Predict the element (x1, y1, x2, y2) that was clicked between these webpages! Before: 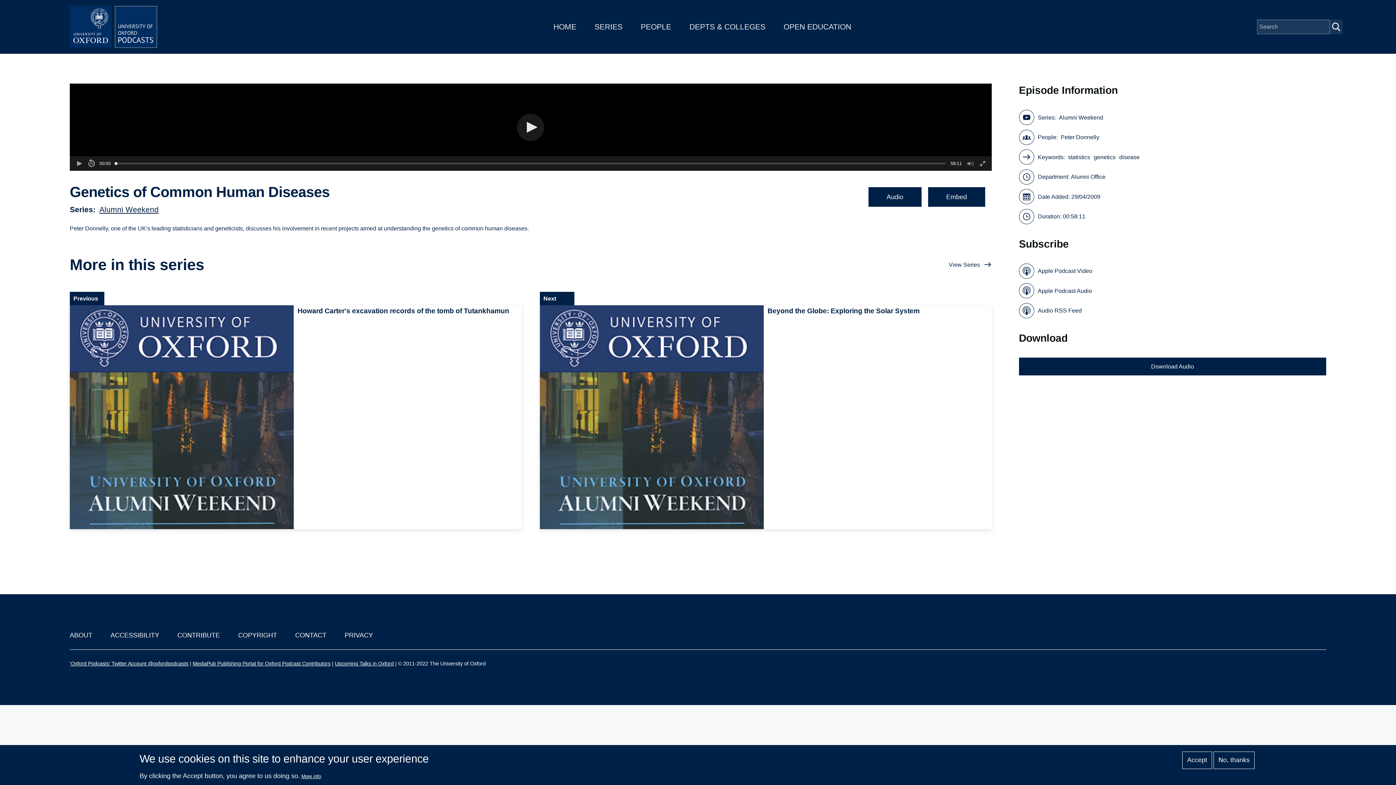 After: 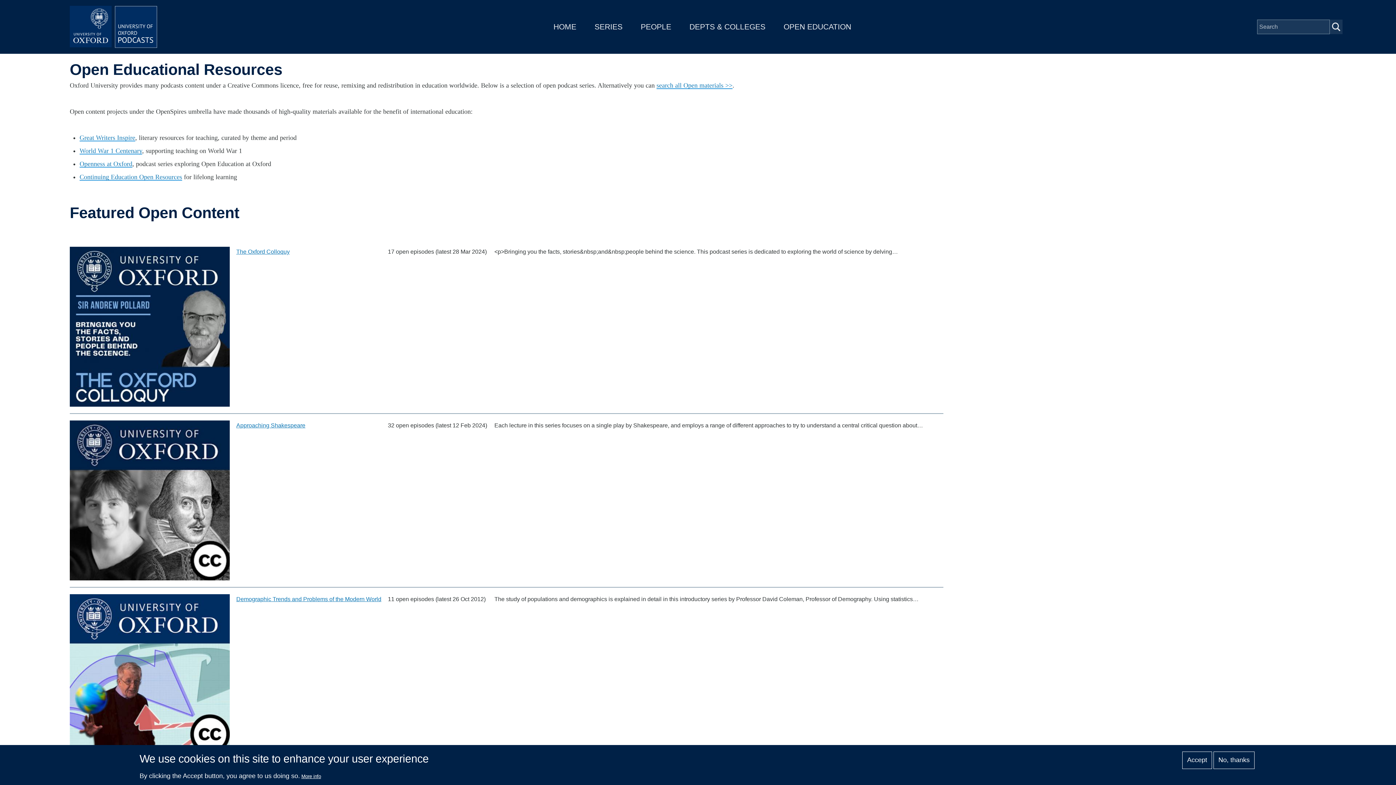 Action: bbox: (783, 22, 851, 30) label: OPEN EDUCATION